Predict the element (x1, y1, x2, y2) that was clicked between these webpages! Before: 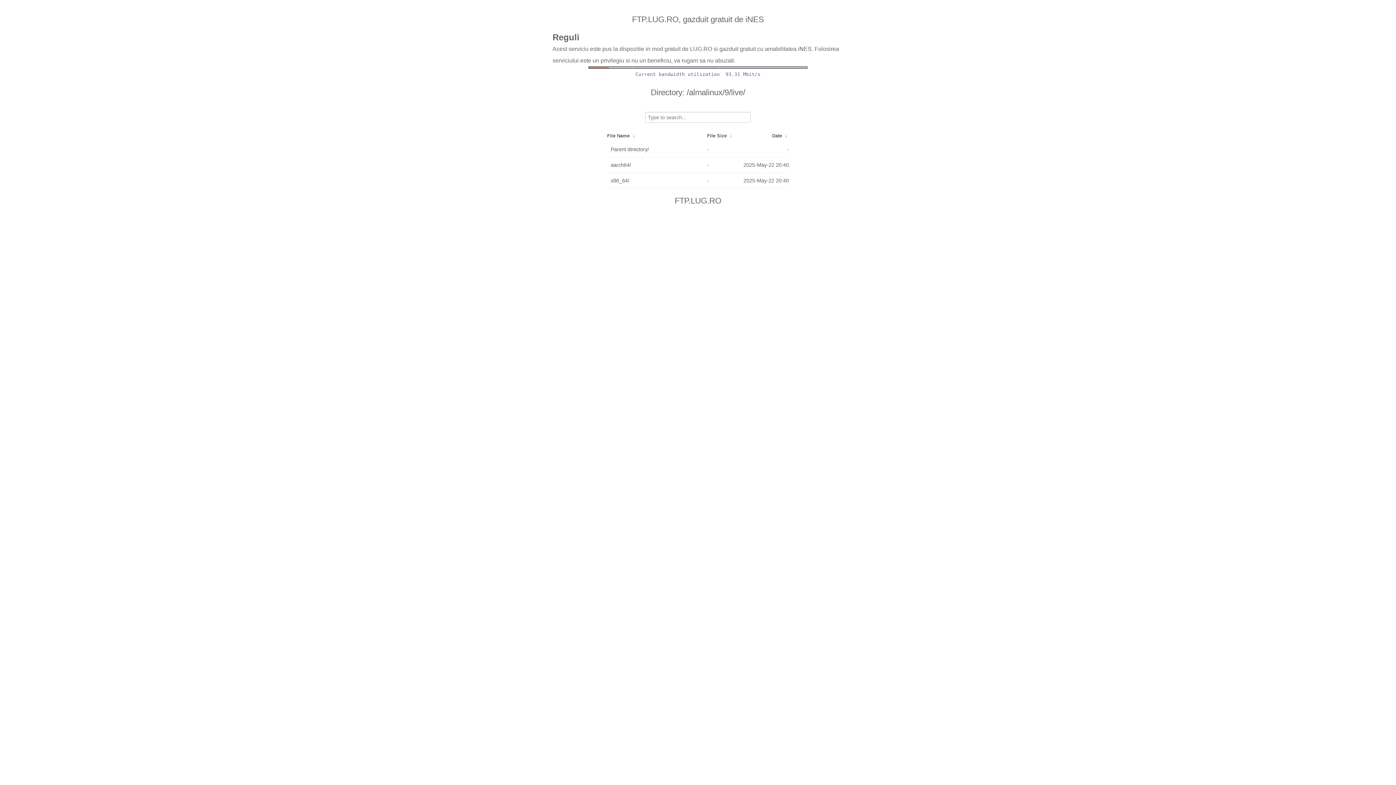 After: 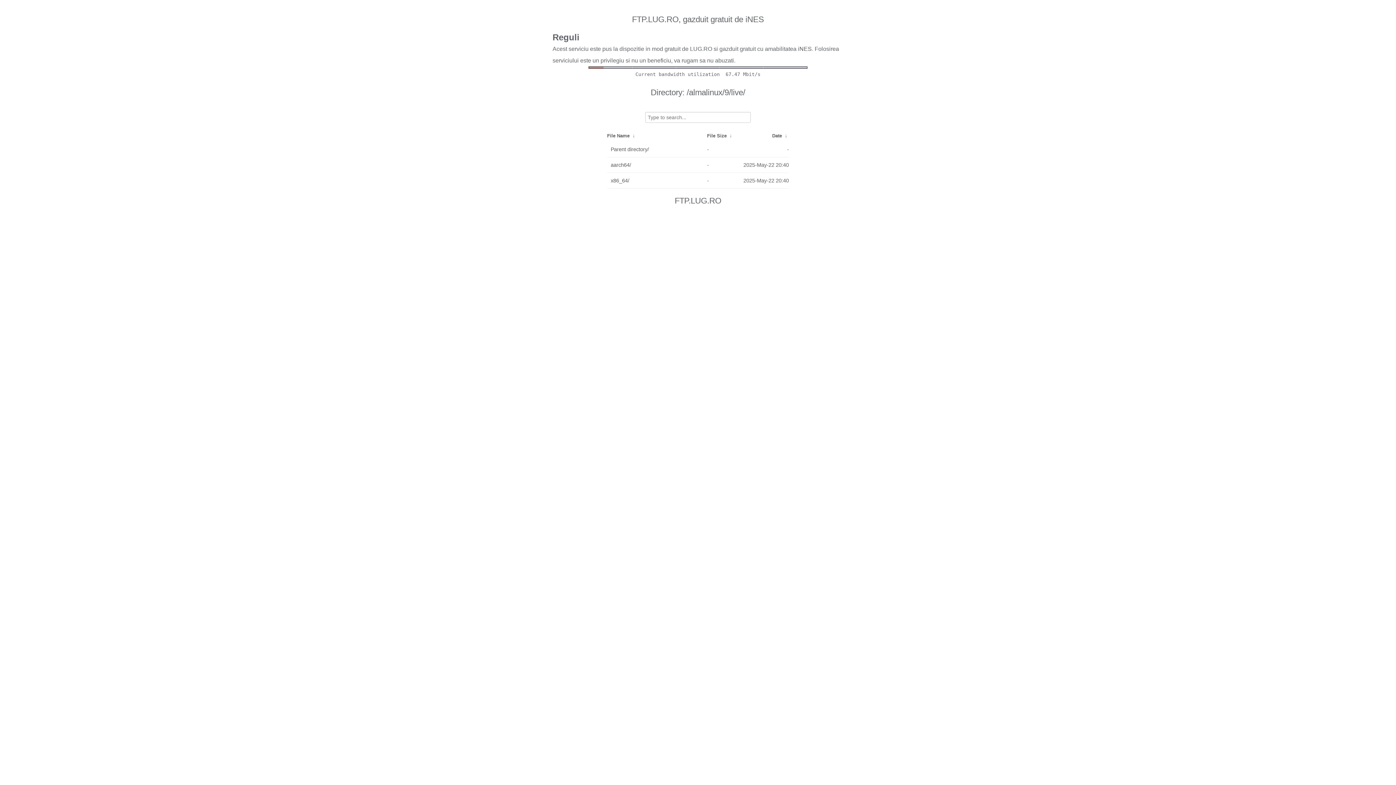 Action: label:  ↓  bbox: (728, 133, 733, 138)